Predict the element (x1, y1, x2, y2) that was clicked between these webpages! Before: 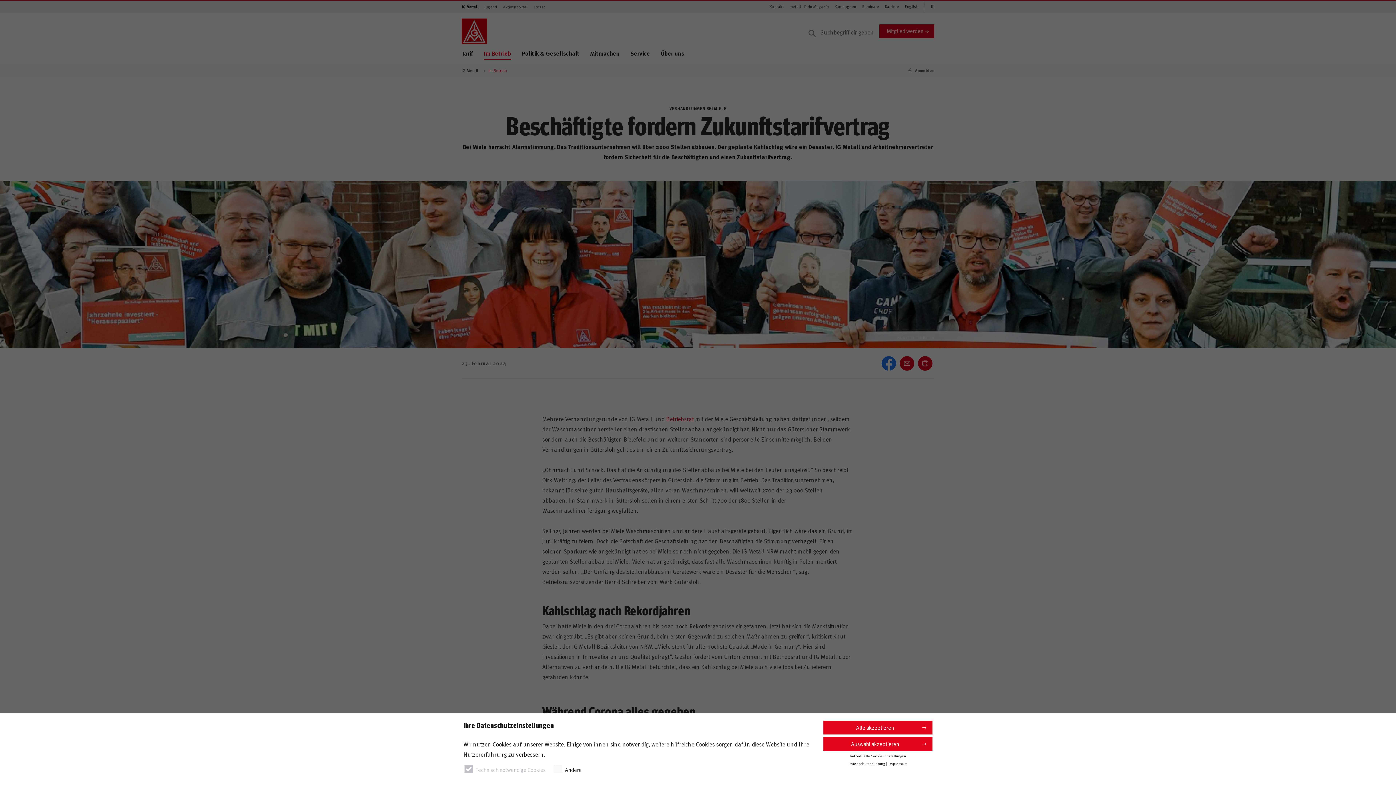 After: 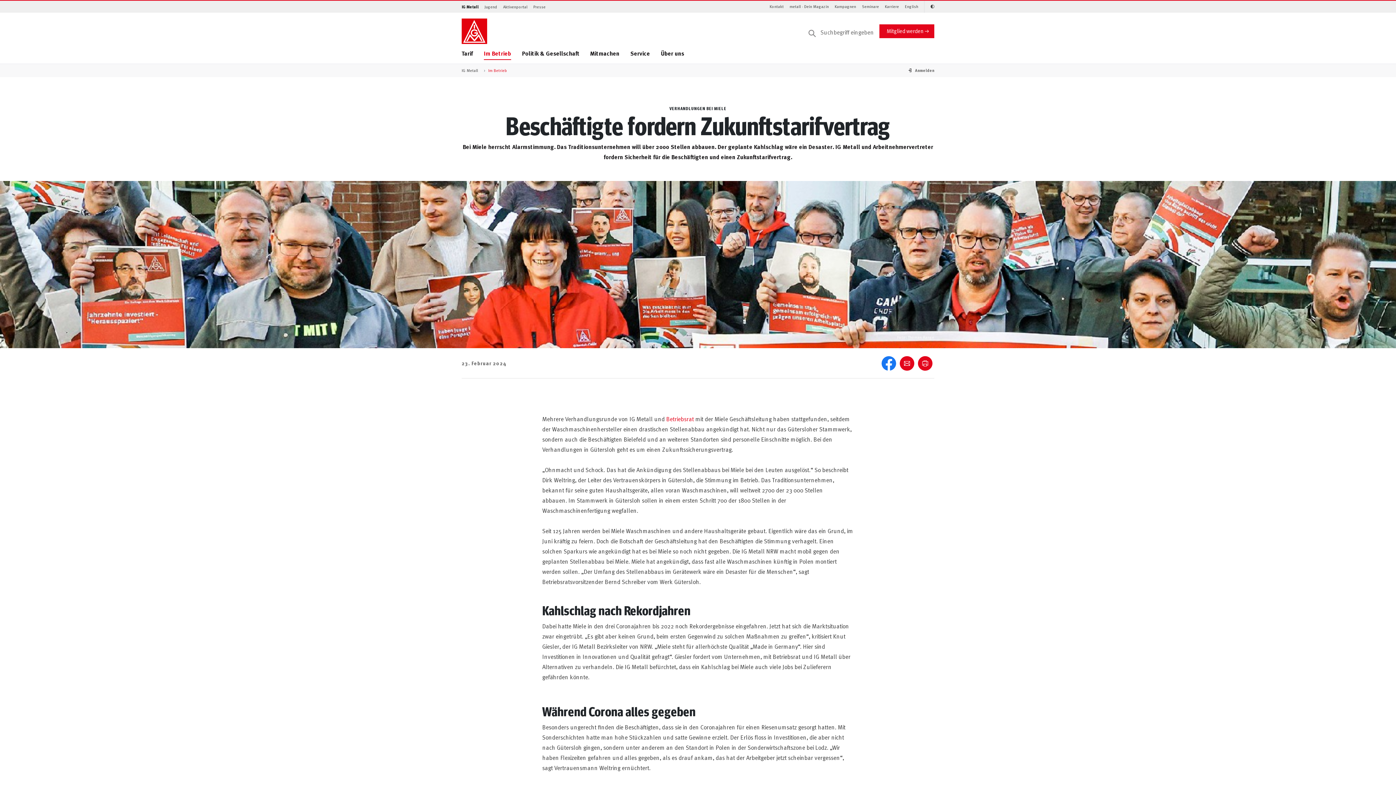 Action: bbox: (823, 737, 932, 751) label: Auswahl akzeptieren